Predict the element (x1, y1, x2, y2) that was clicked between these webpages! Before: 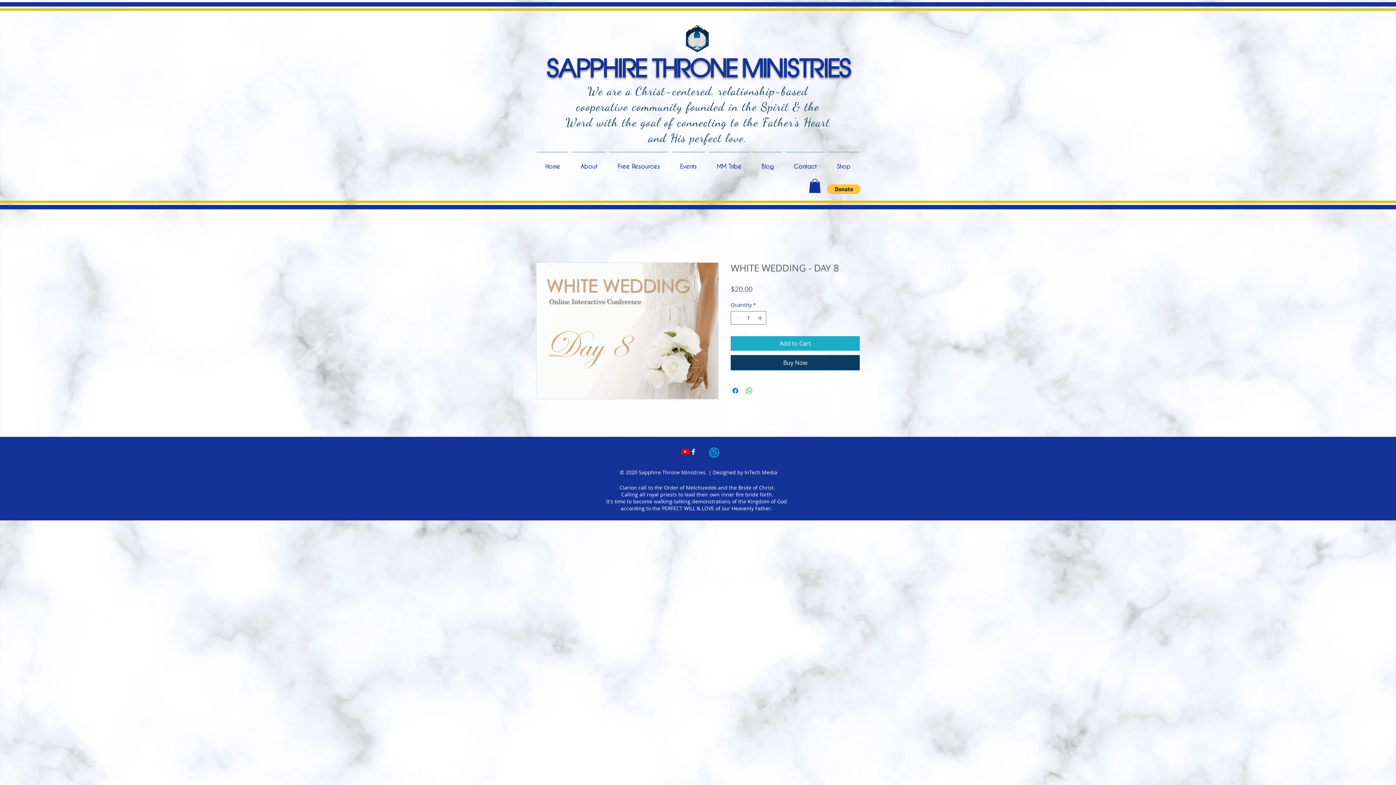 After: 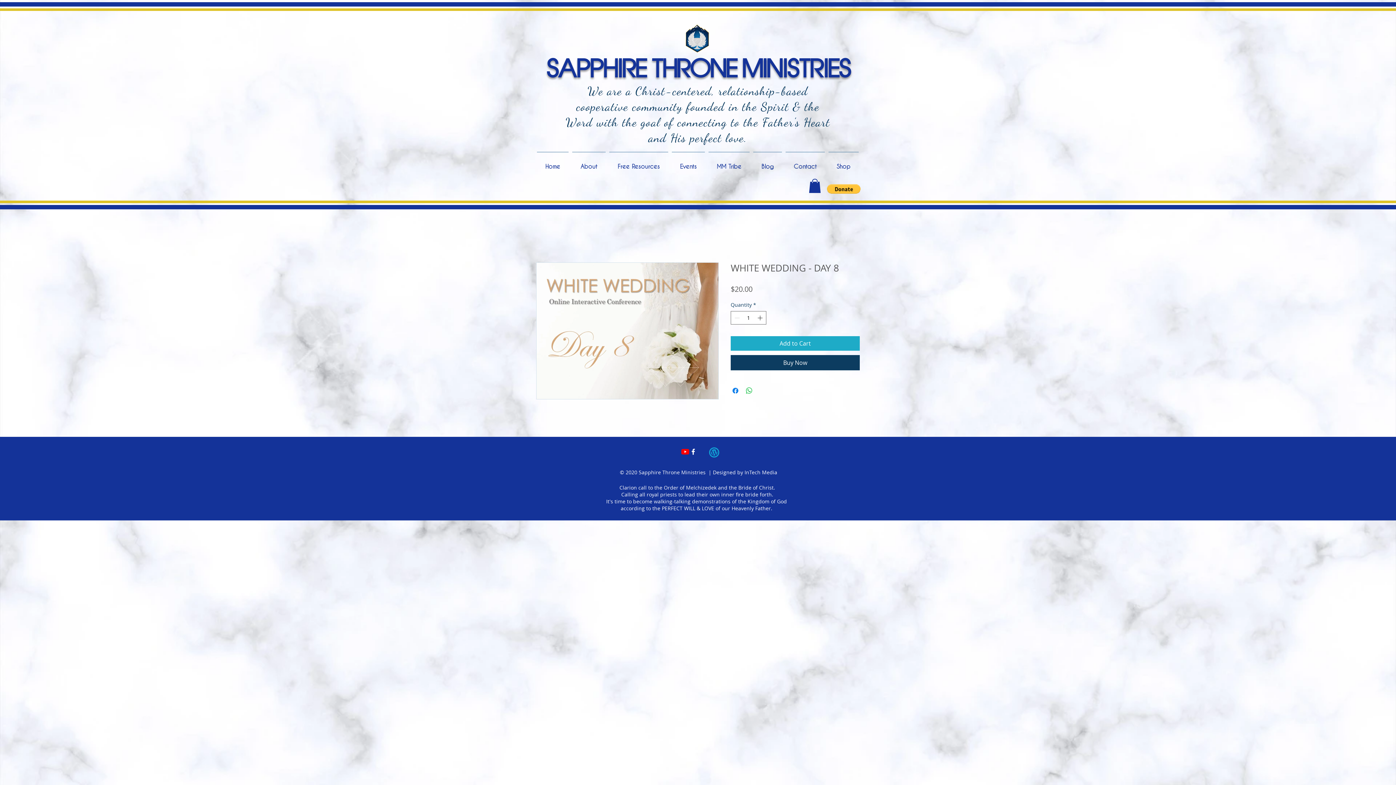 Action: bbox: (827, 184, 860, 193)